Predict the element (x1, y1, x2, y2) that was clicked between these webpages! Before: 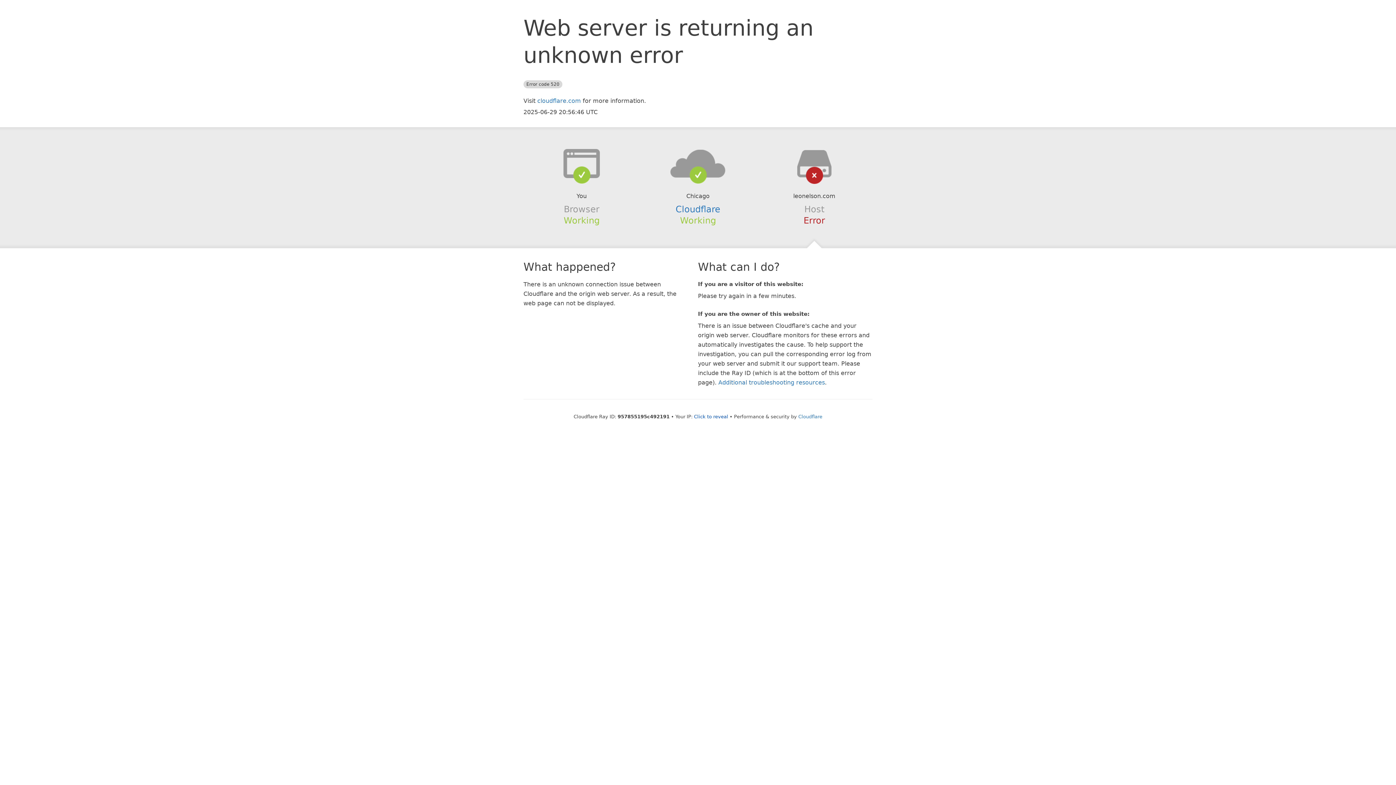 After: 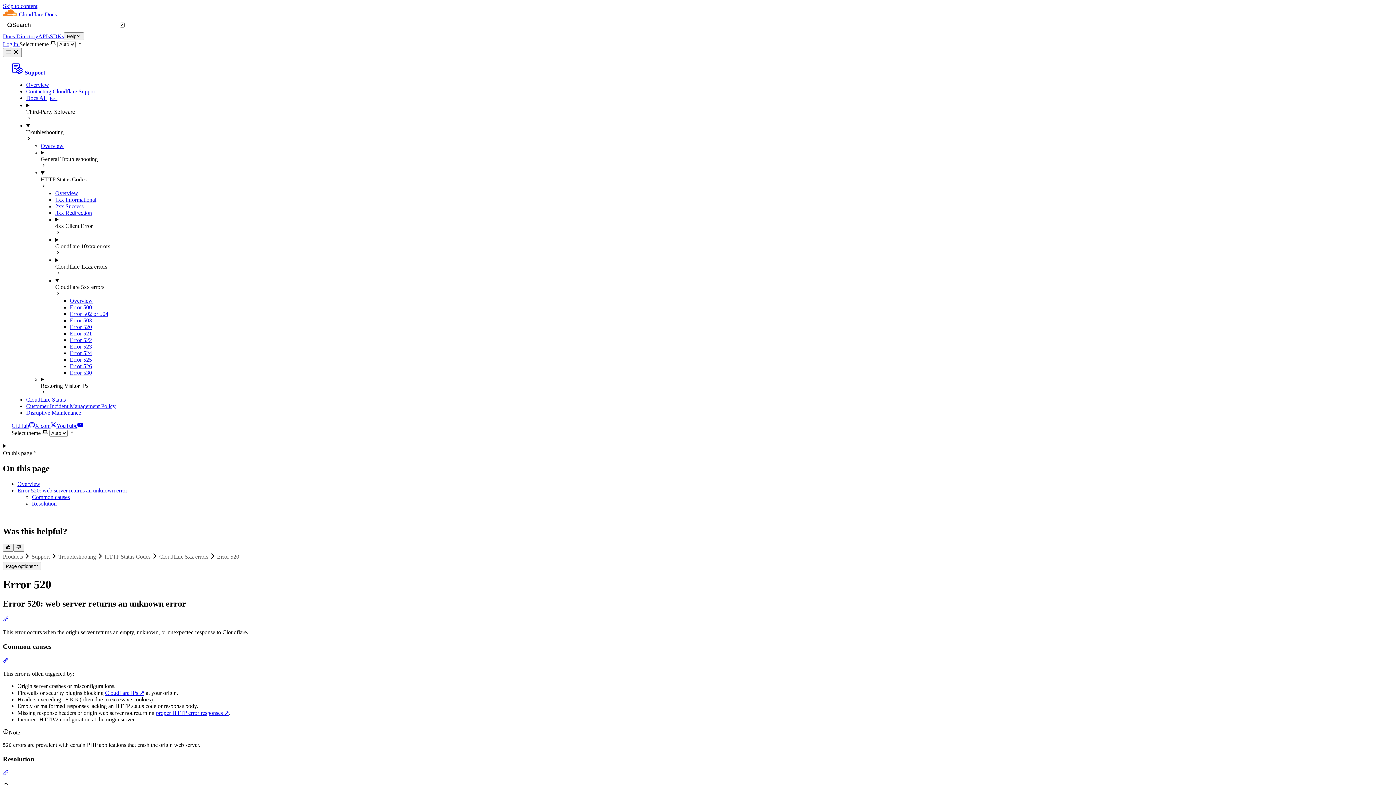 Action: label: Additional troubleshooting resources bbox: (718, 379, 825, 386)